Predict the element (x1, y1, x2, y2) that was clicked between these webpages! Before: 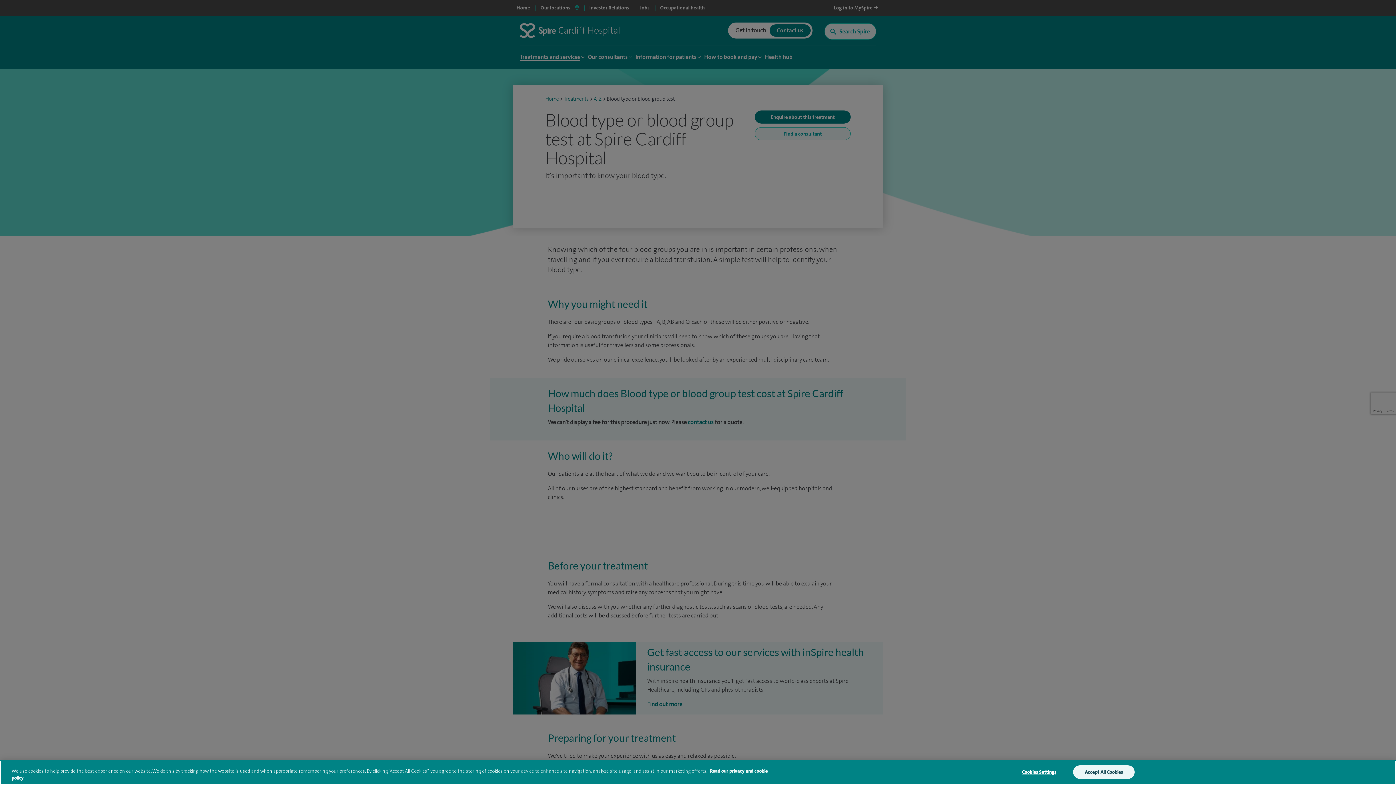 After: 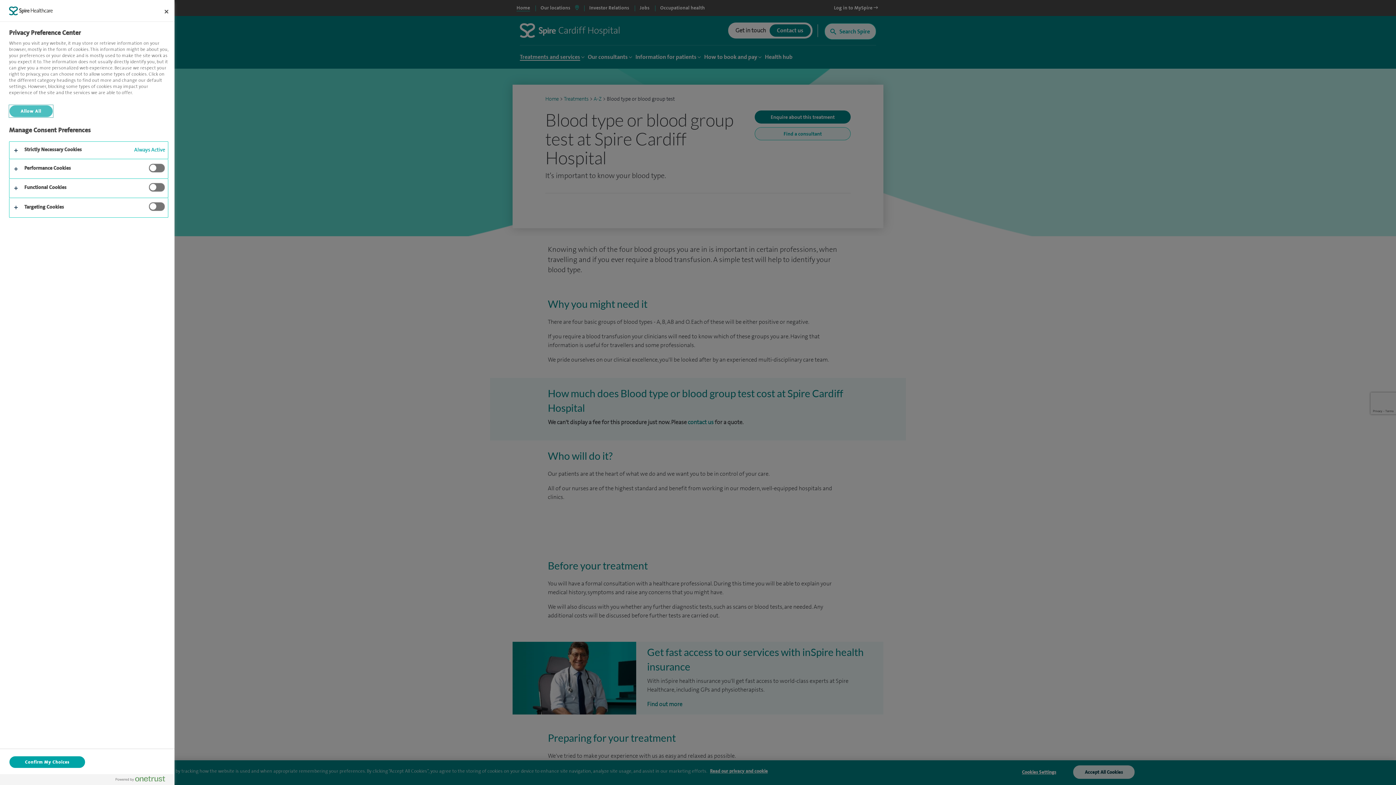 Action: label: Cookies Settings bbox: (1010, 766, 1067, 778)